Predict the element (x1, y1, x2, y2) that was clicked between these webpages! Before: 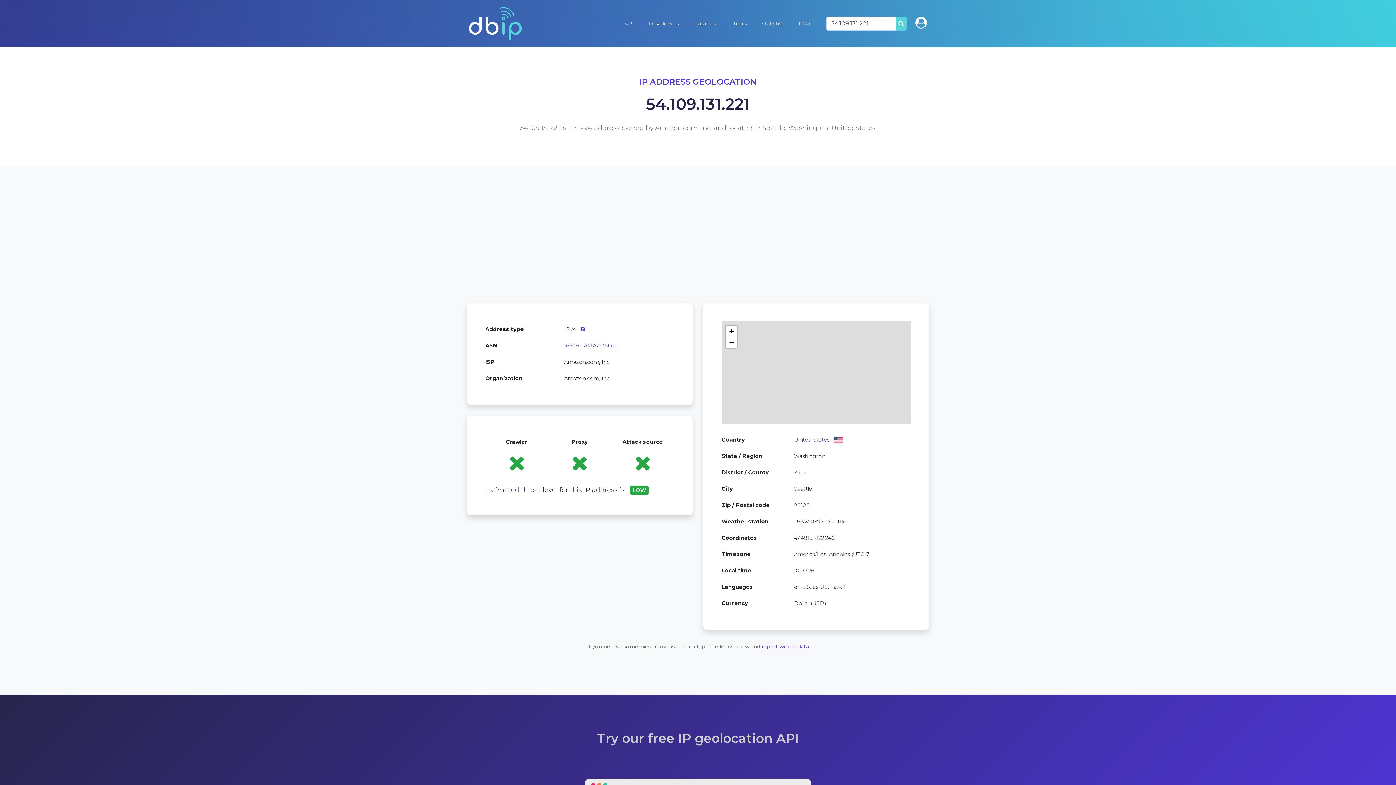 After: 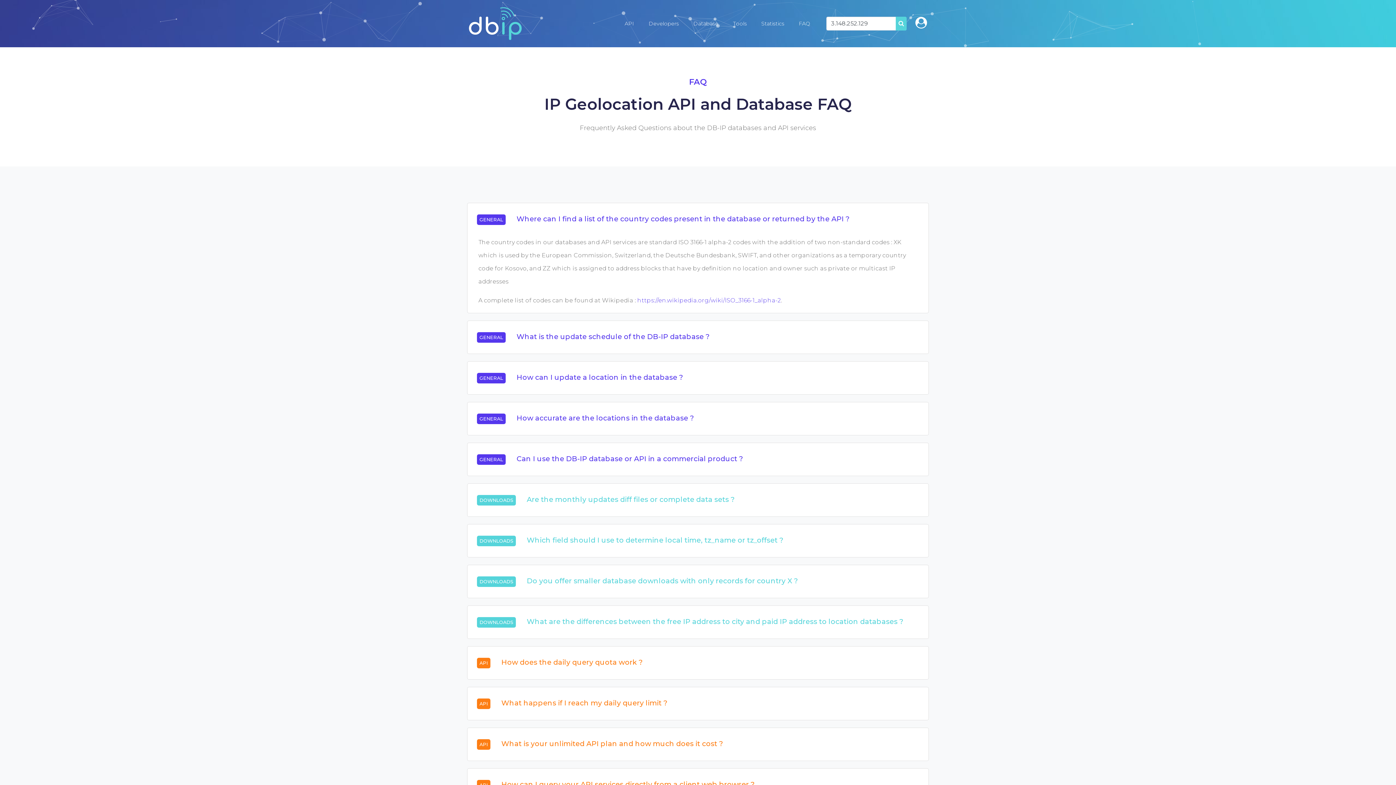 Action: bbox: (791, 15, 817, 31) label: FAQ